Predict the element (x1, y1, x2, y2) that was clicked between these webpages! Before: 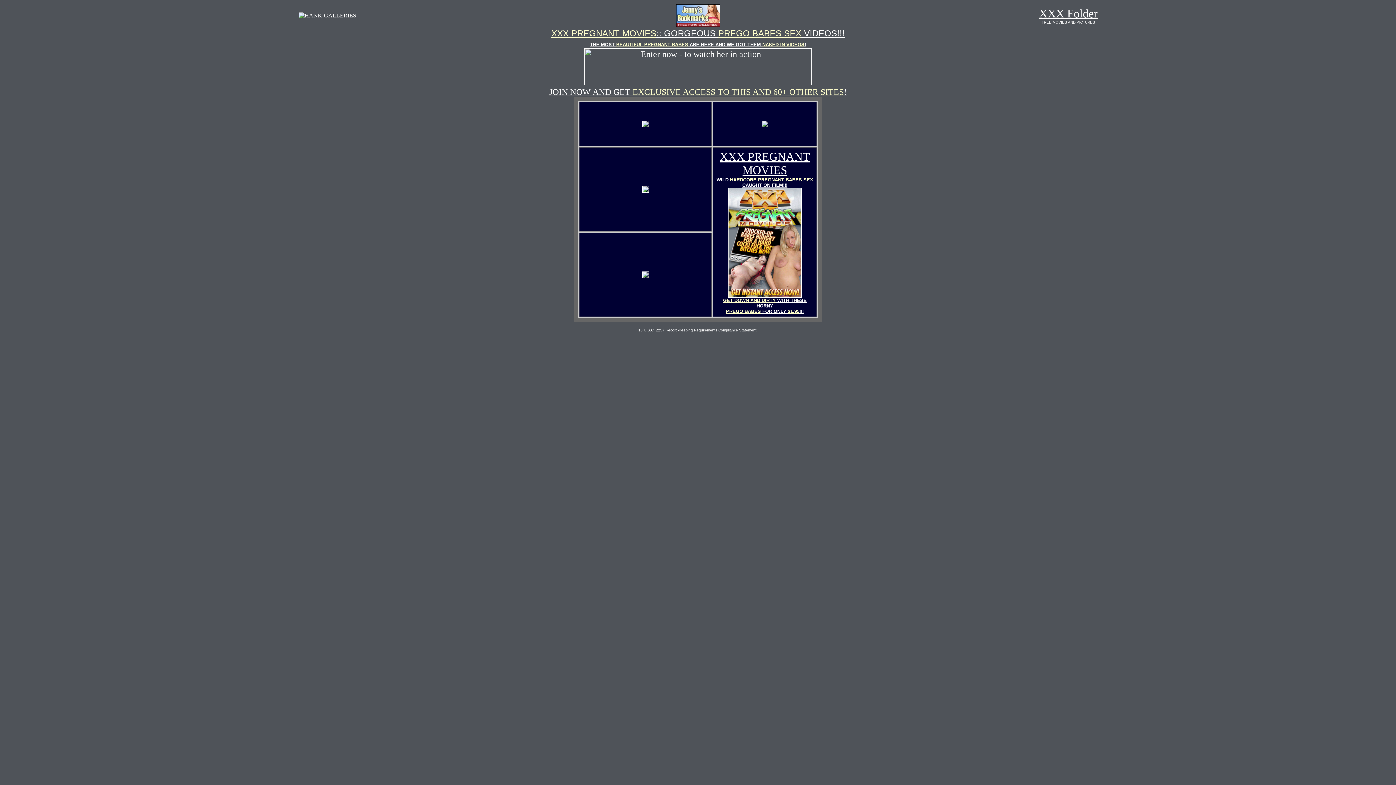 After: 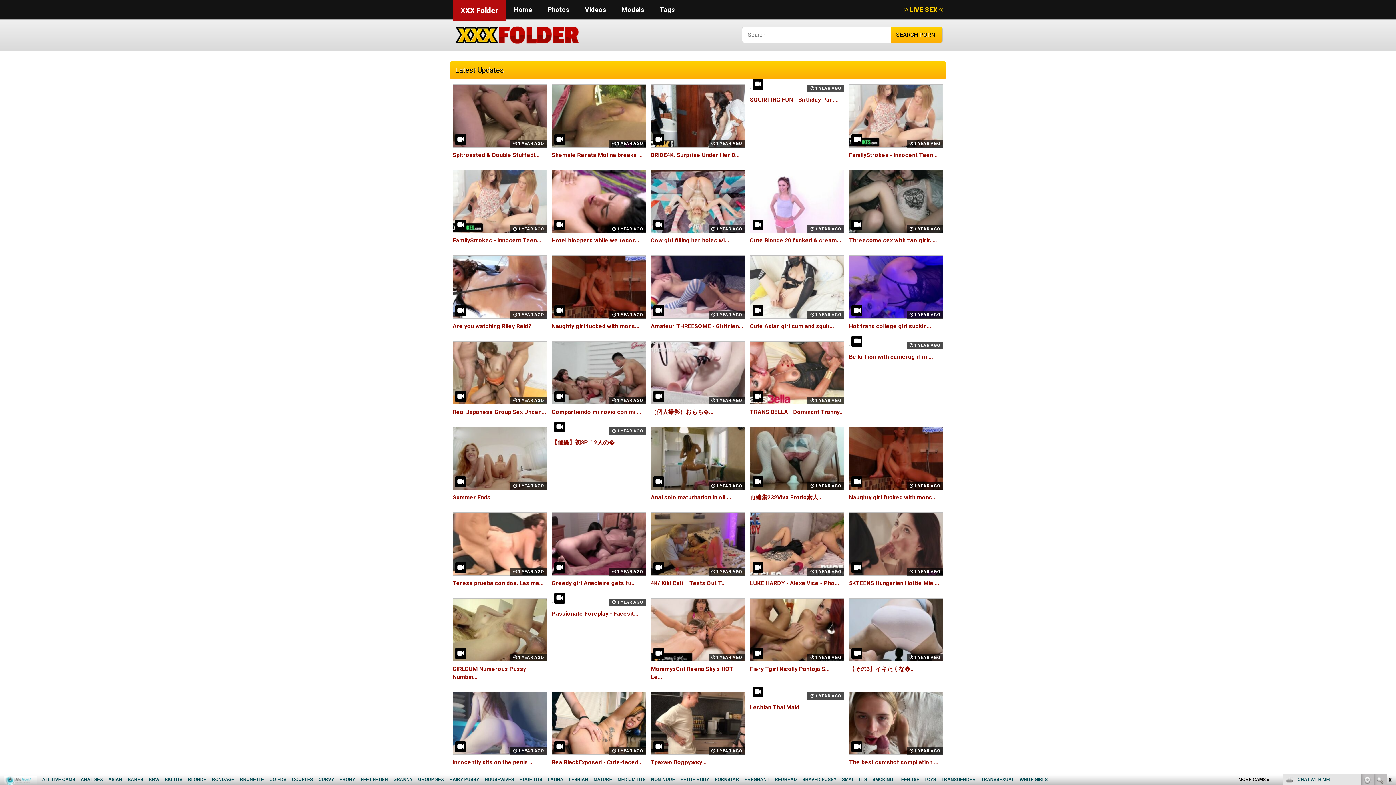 Action: bbox: (1039, 12, 1098, 24) label: XXX Folder
FREE MOVIES AND PICTURES